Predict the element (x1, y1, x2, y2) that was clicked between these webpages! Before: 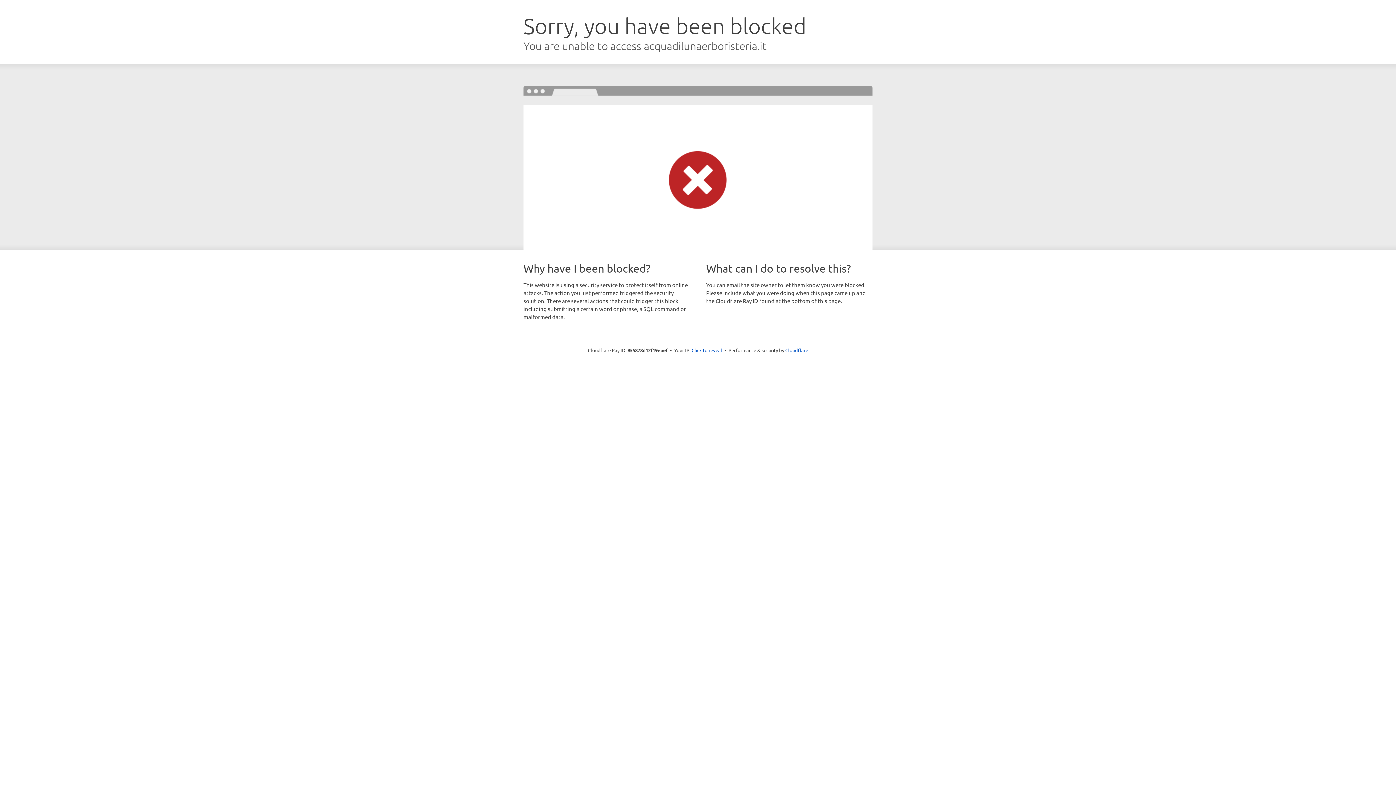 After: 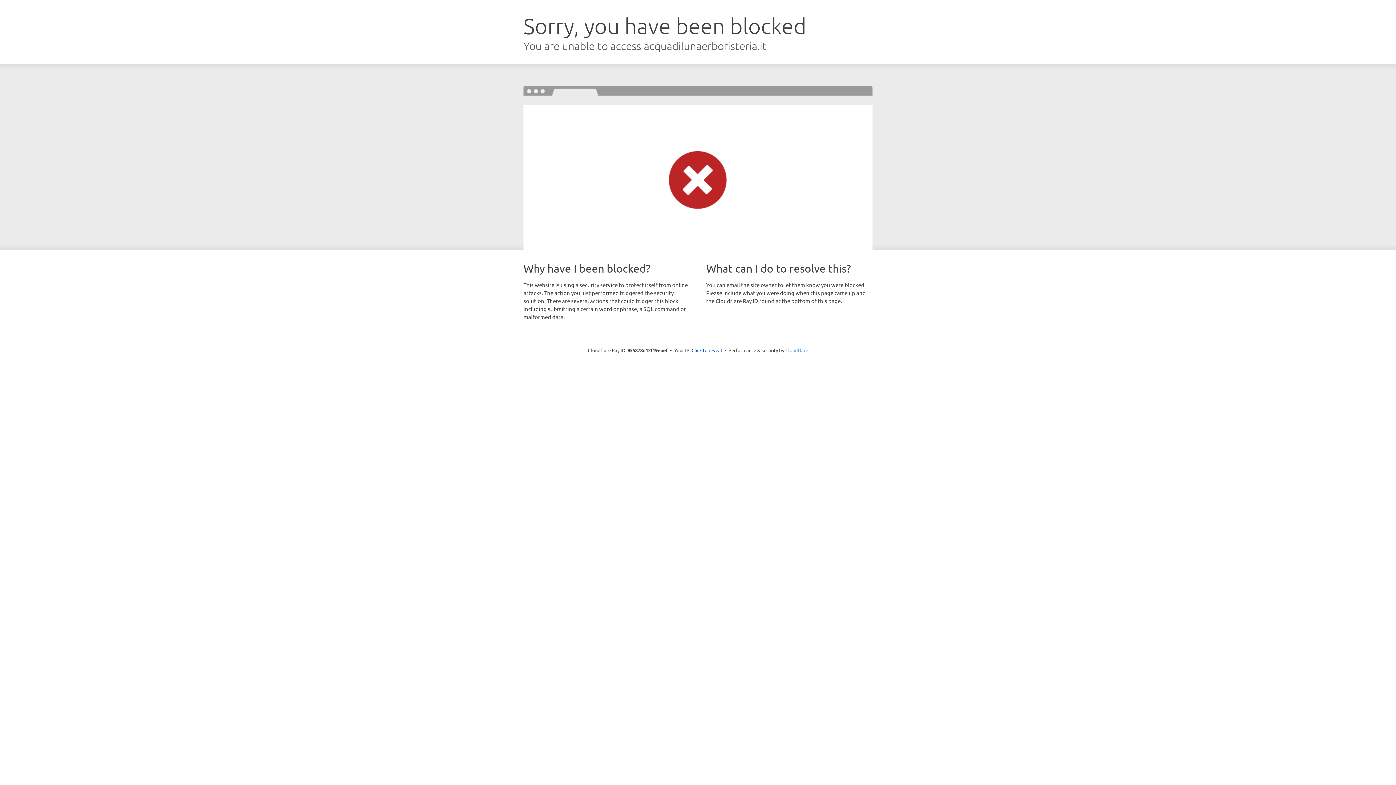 Action: bbox: (785, 347, 808, 353) label: Cloudflare